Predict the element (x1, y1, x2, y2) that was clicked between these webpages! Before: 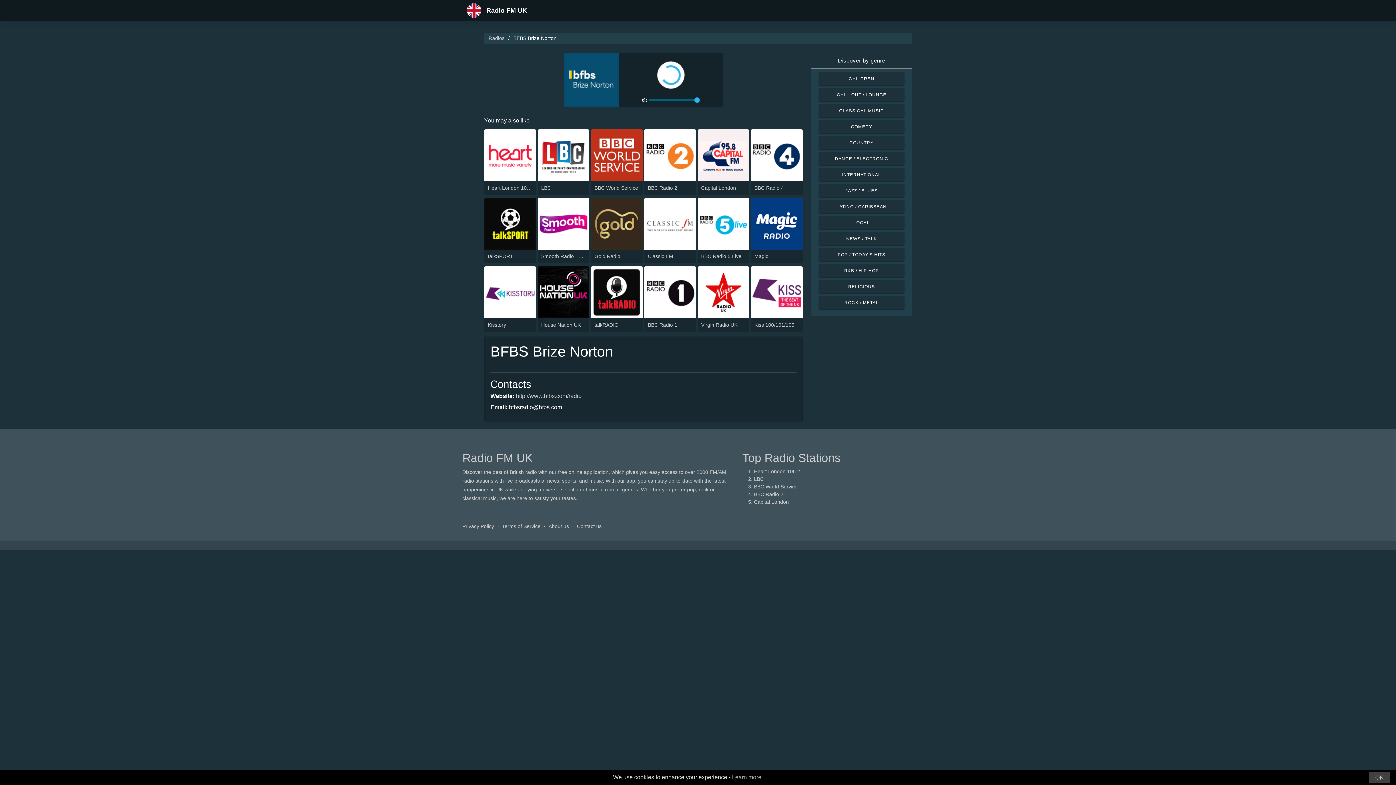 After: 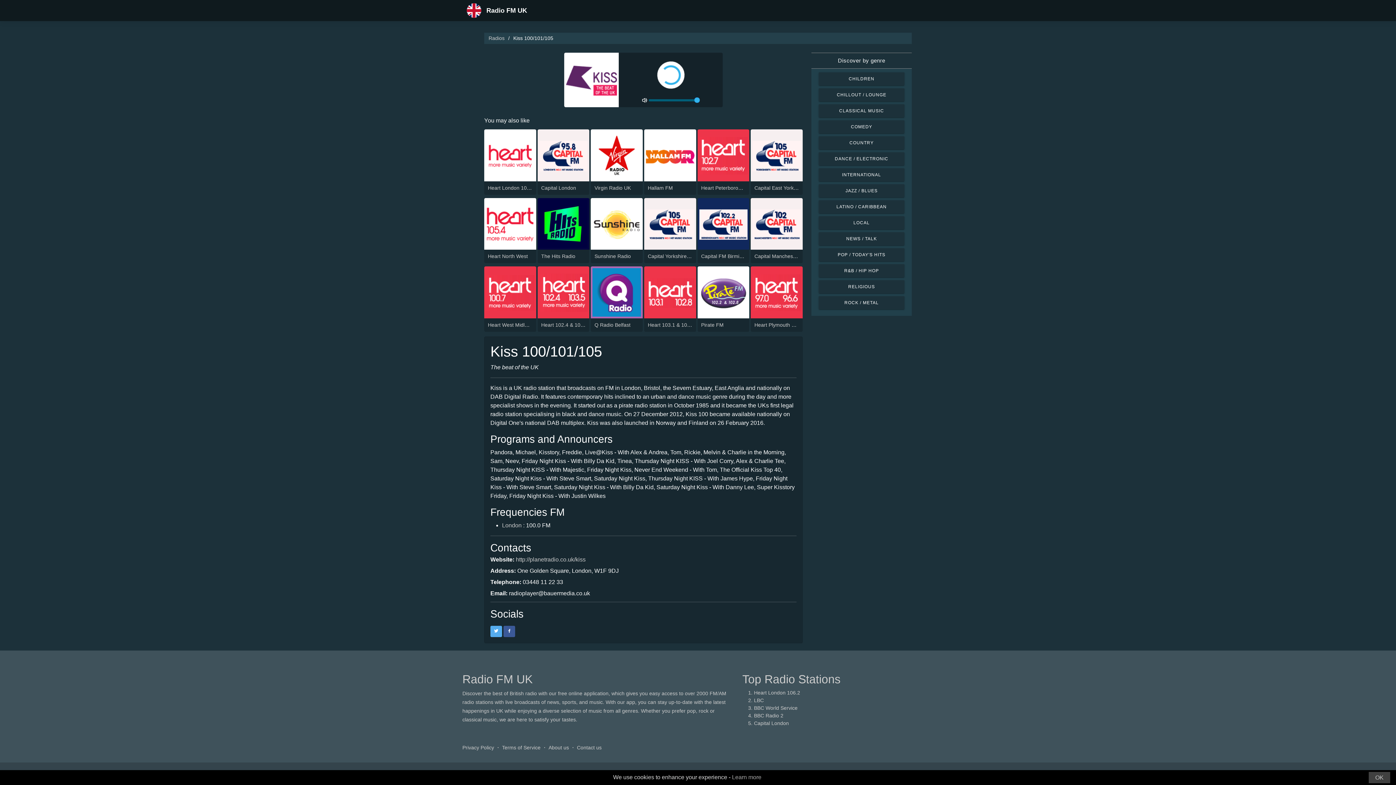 Action: bbox: (751, 289, 802, 295)